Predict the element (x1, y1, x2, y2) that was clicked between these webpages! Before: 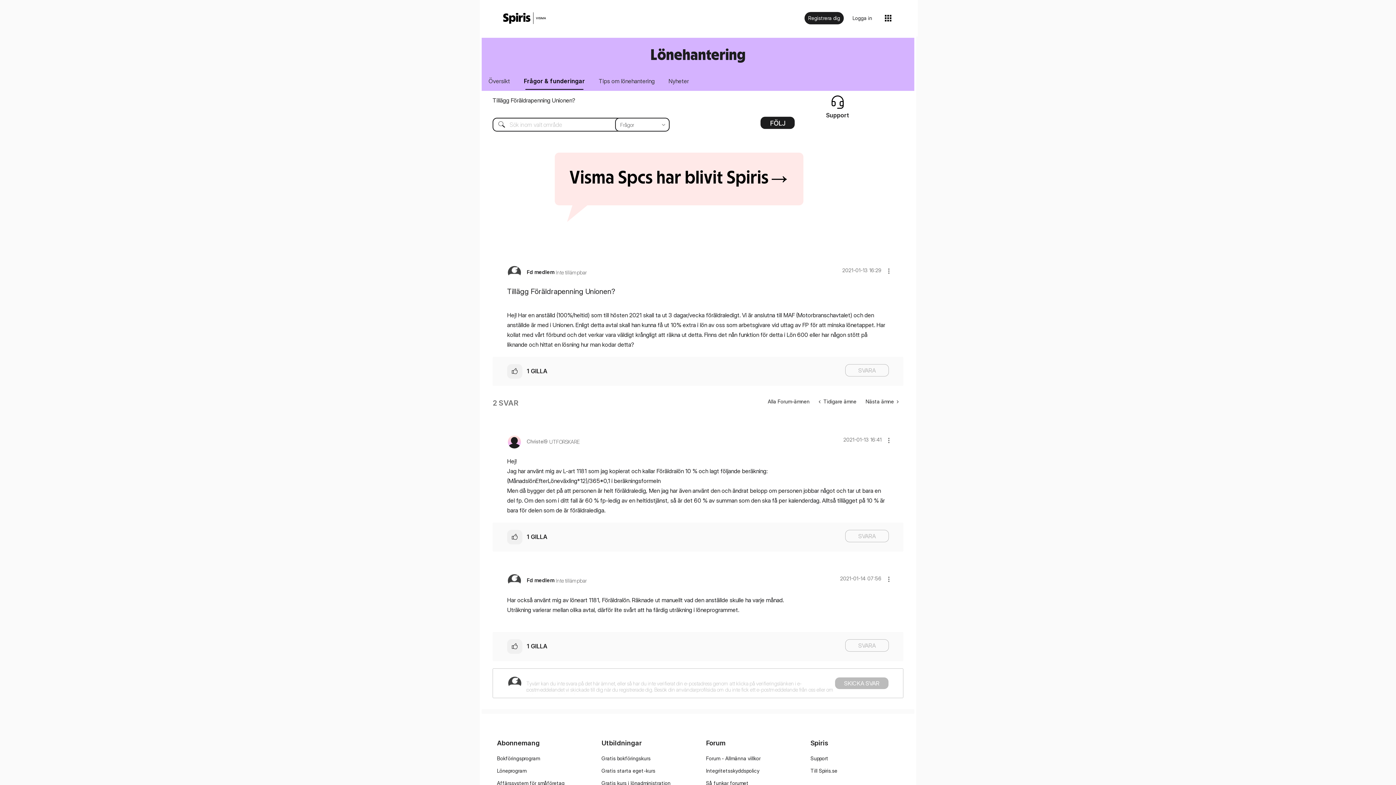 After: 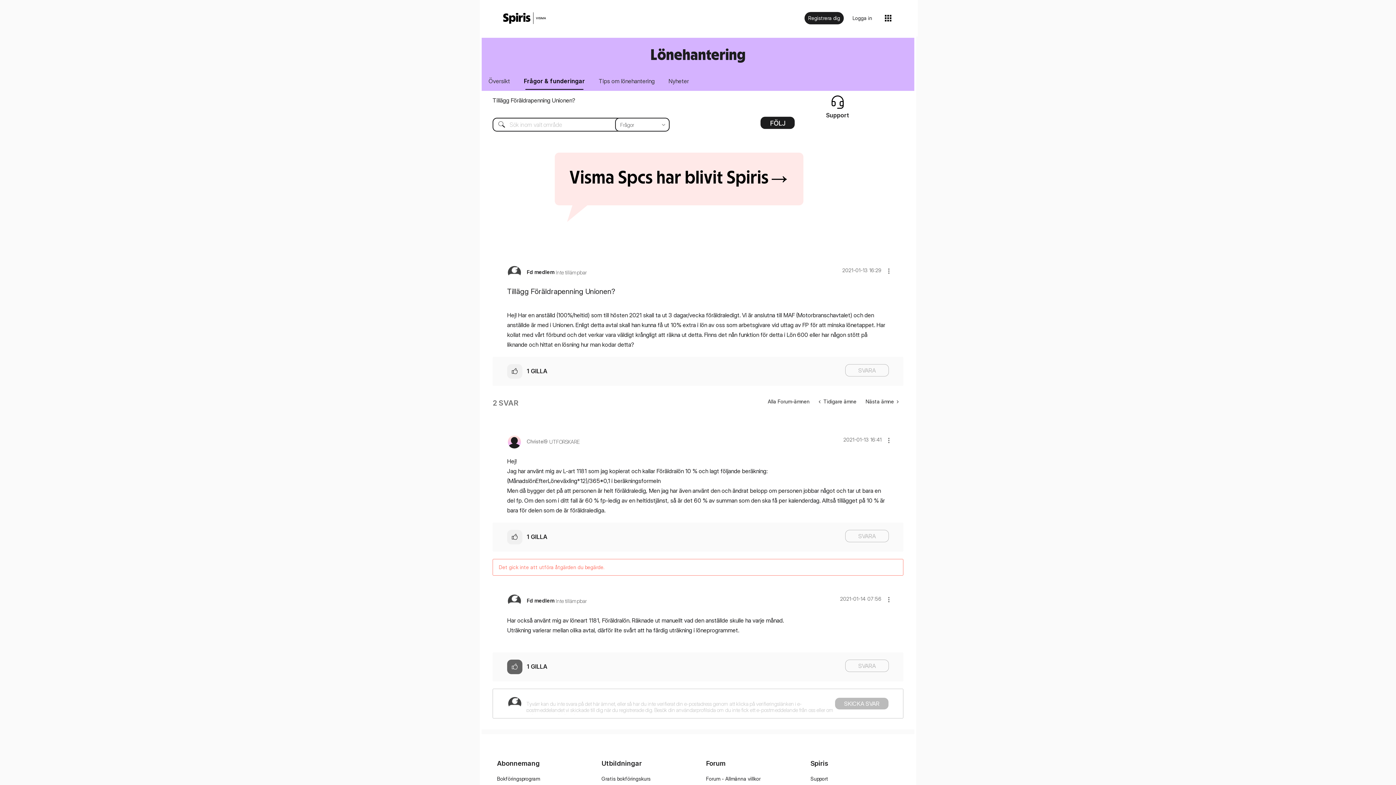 Action: label: Klicka här för att gilla det här inlägget. bbox: (507, 639, 522, 654)